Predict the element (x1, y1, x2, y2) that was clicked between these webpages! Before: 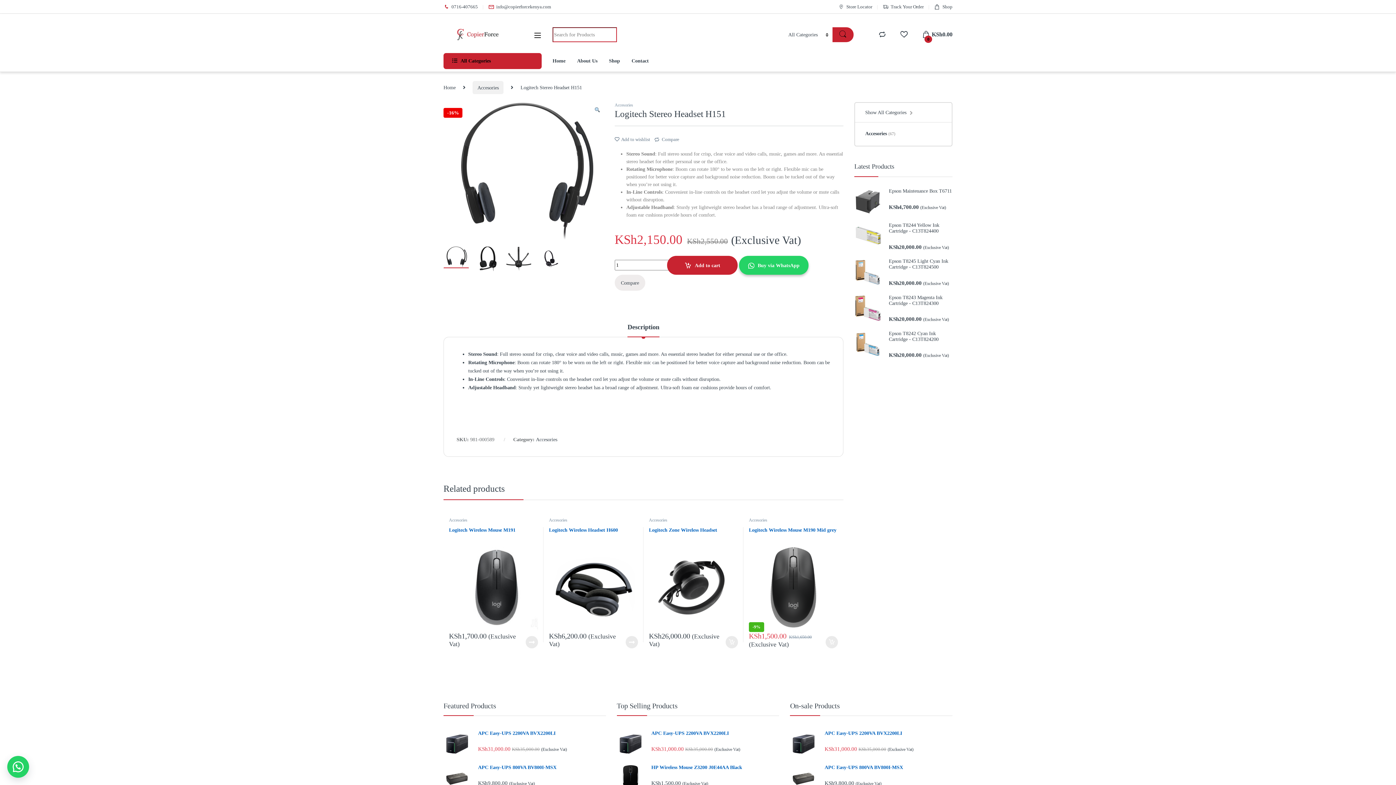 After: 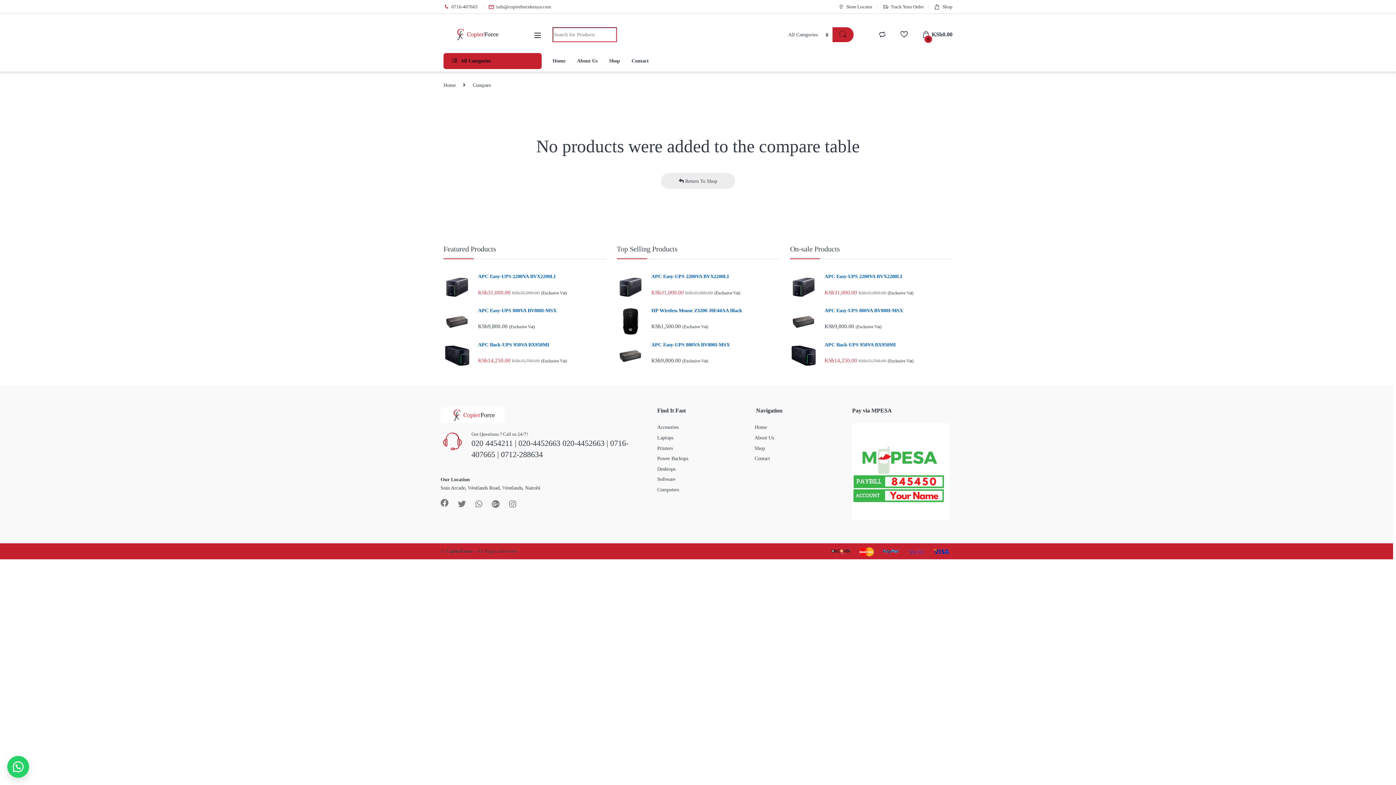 Action: bbox: (878, 31, 886, 37)